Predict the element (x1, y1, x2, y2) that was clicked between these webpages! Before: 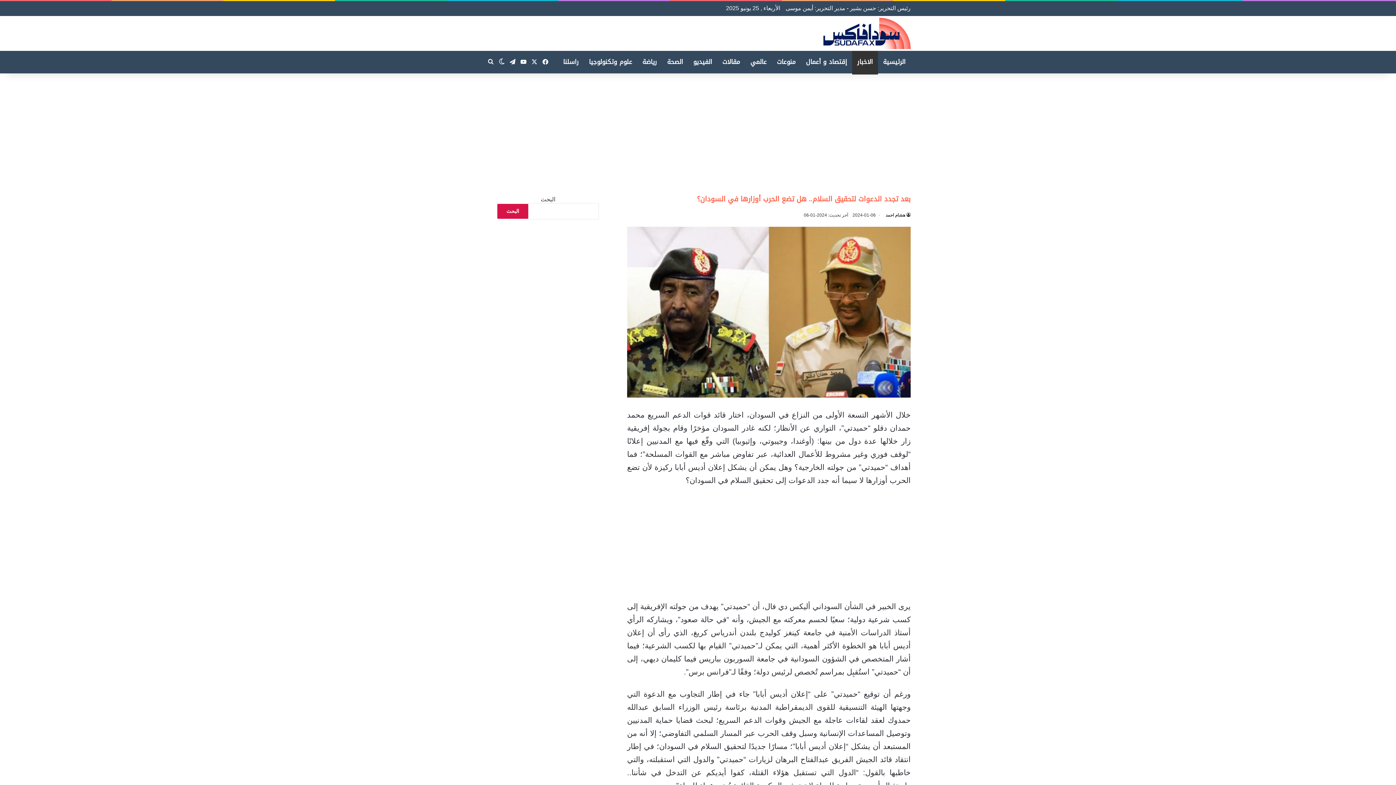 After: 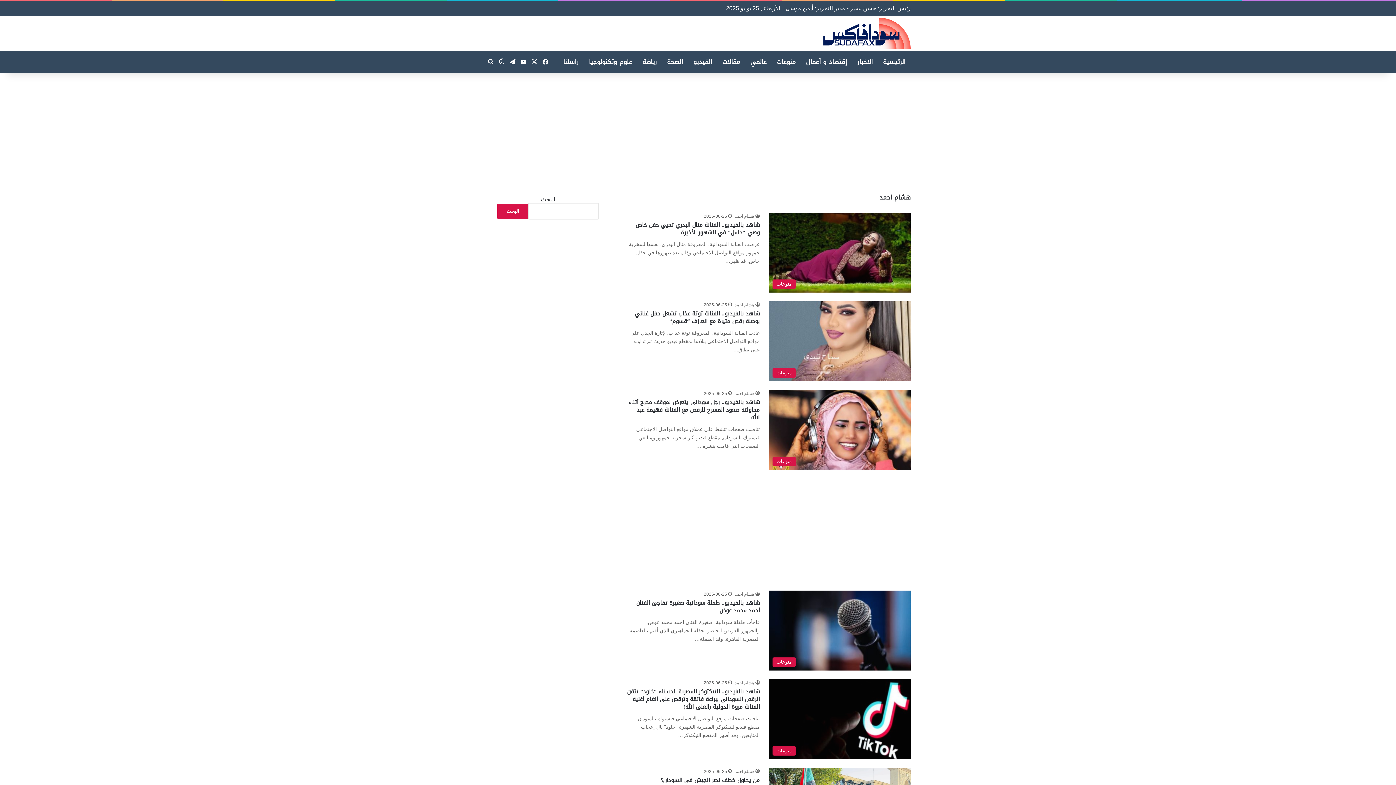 Action: label: هشام احمد bbox: (885, 212, 910, 217)